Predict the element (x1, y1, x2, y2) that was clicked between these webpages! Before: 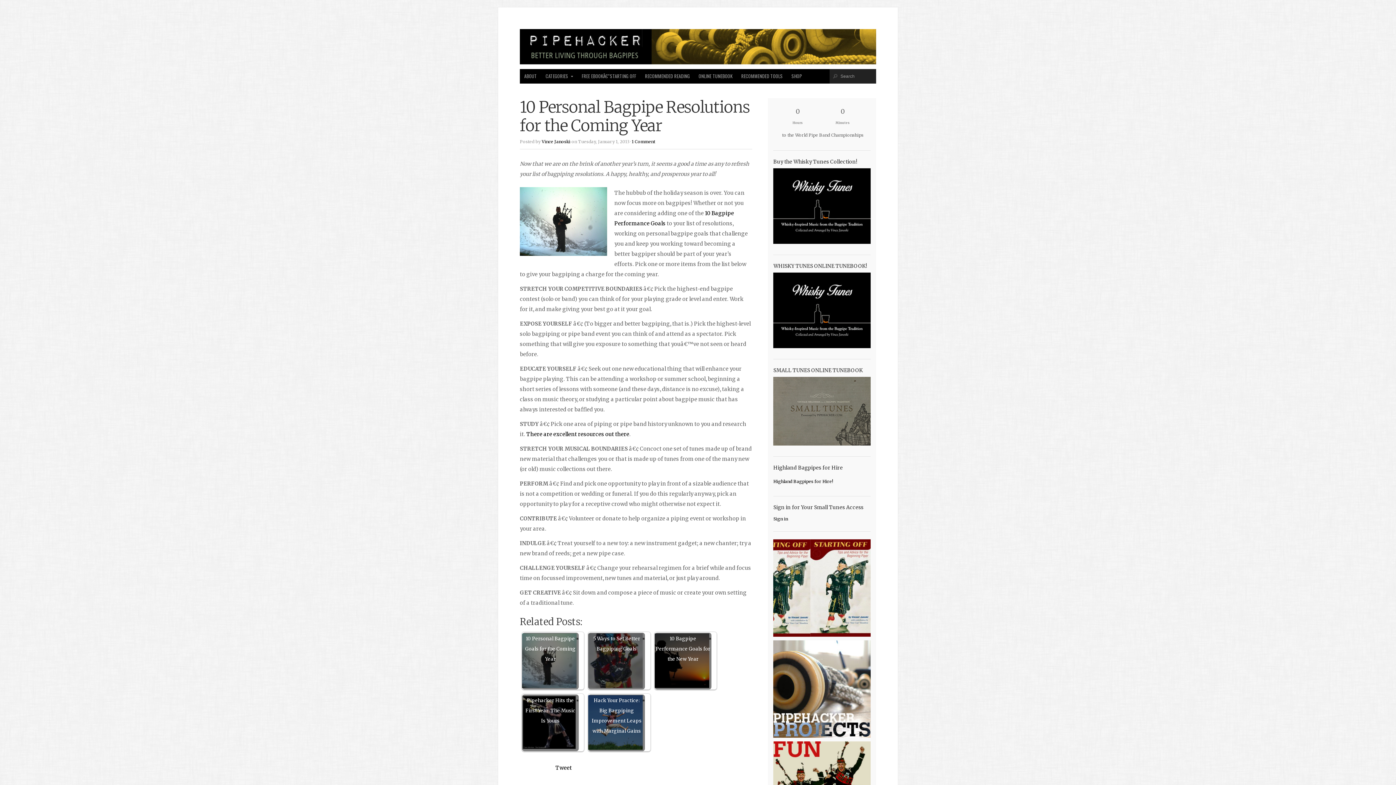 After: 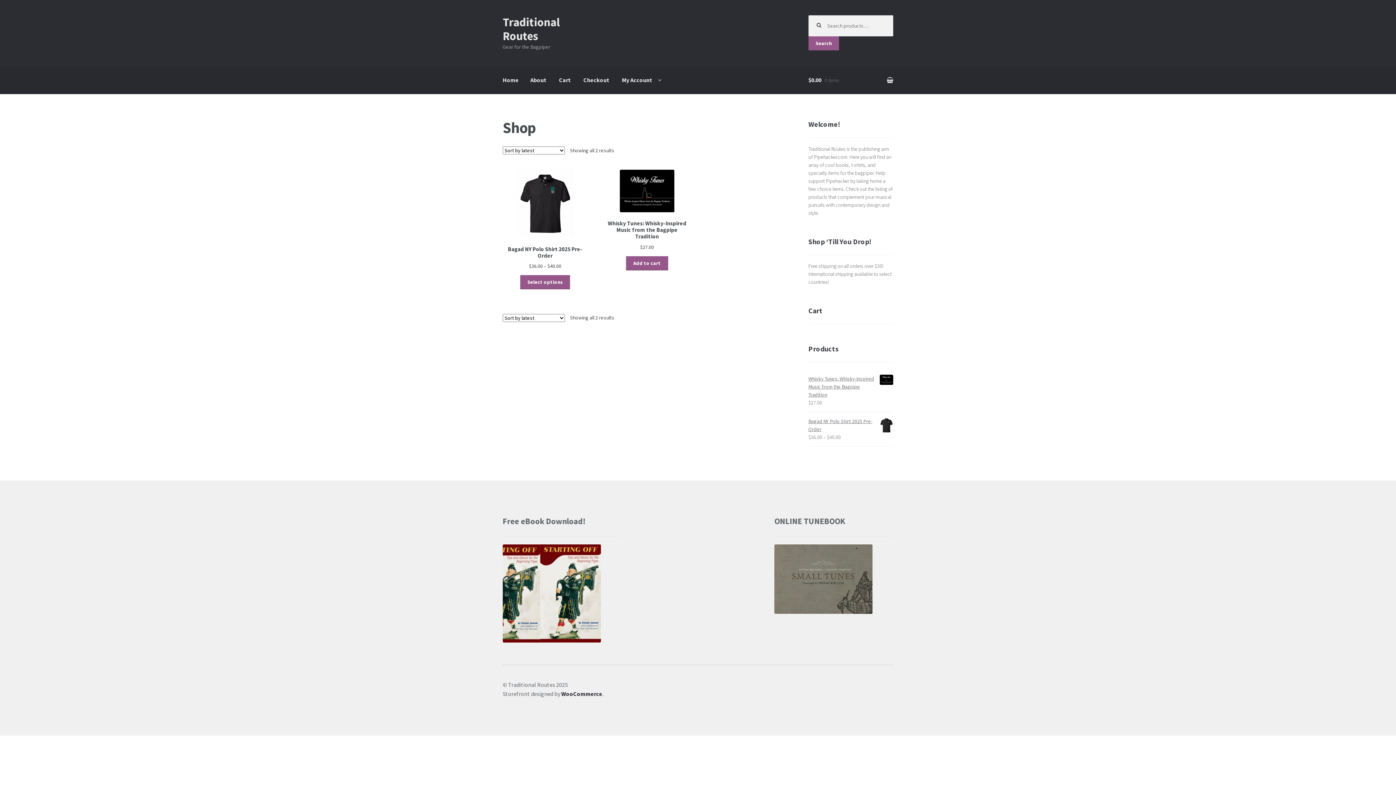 Action: label: SHOP bbox: (787, 68, 806, 83)